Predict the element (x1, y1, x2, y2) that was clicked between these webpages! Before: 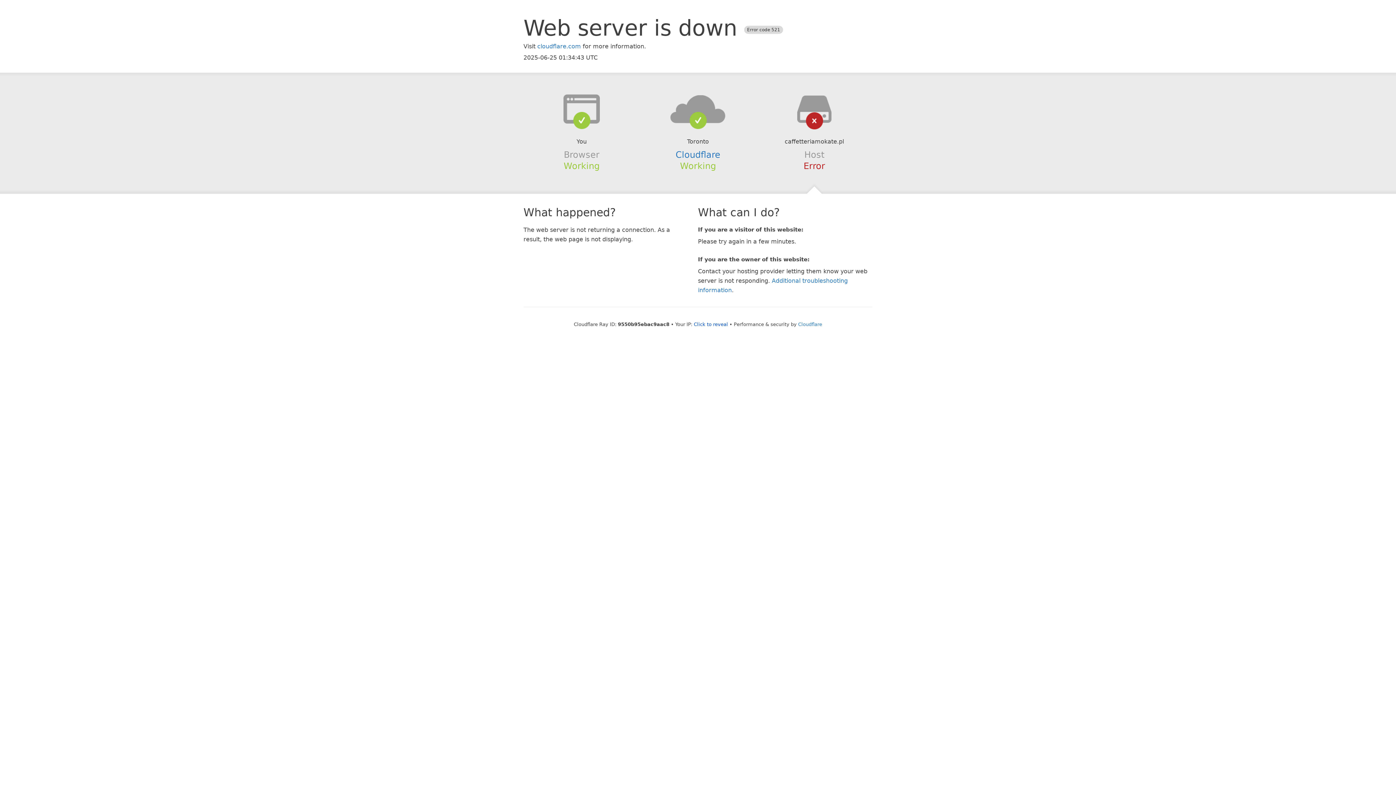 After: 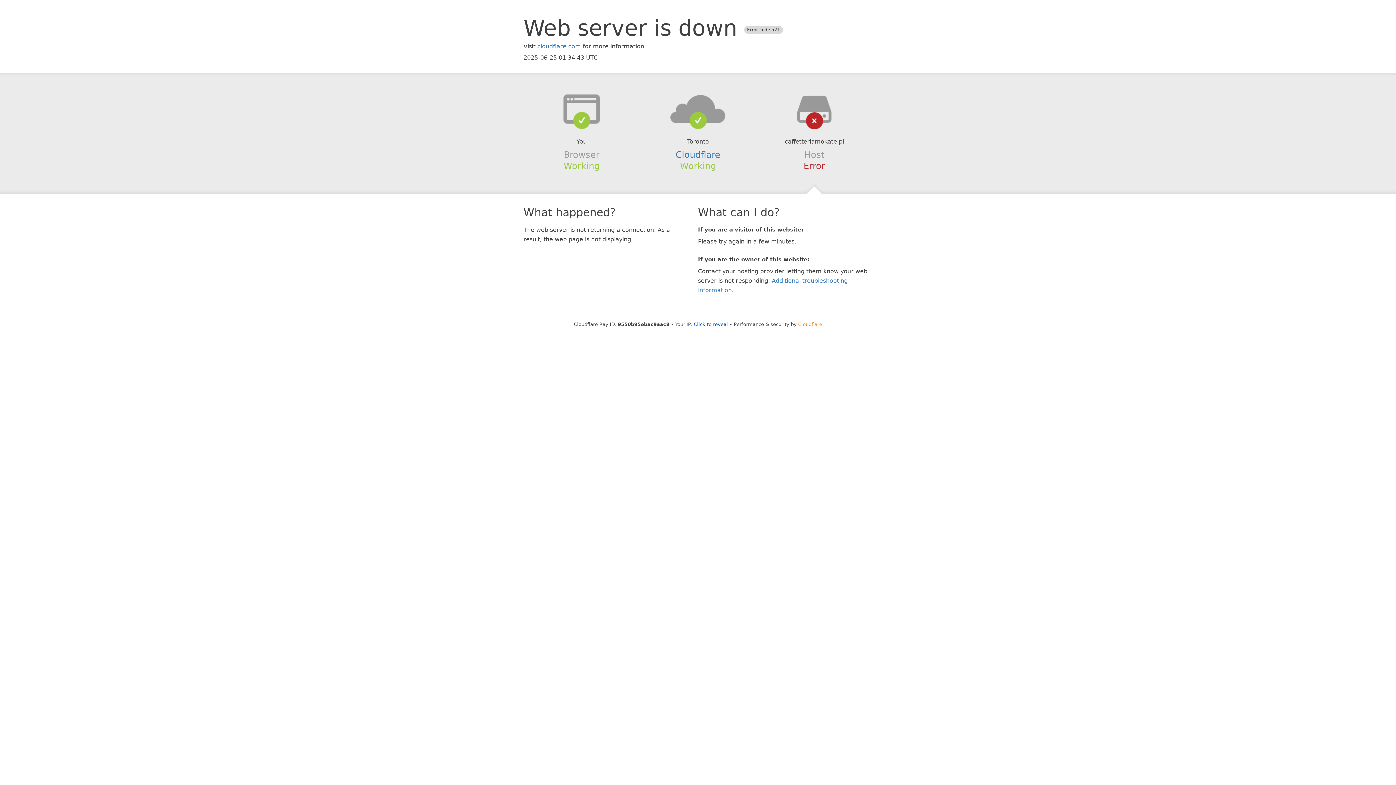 Action: label: Cloudflare bbox: (798, 321, 822, 327)